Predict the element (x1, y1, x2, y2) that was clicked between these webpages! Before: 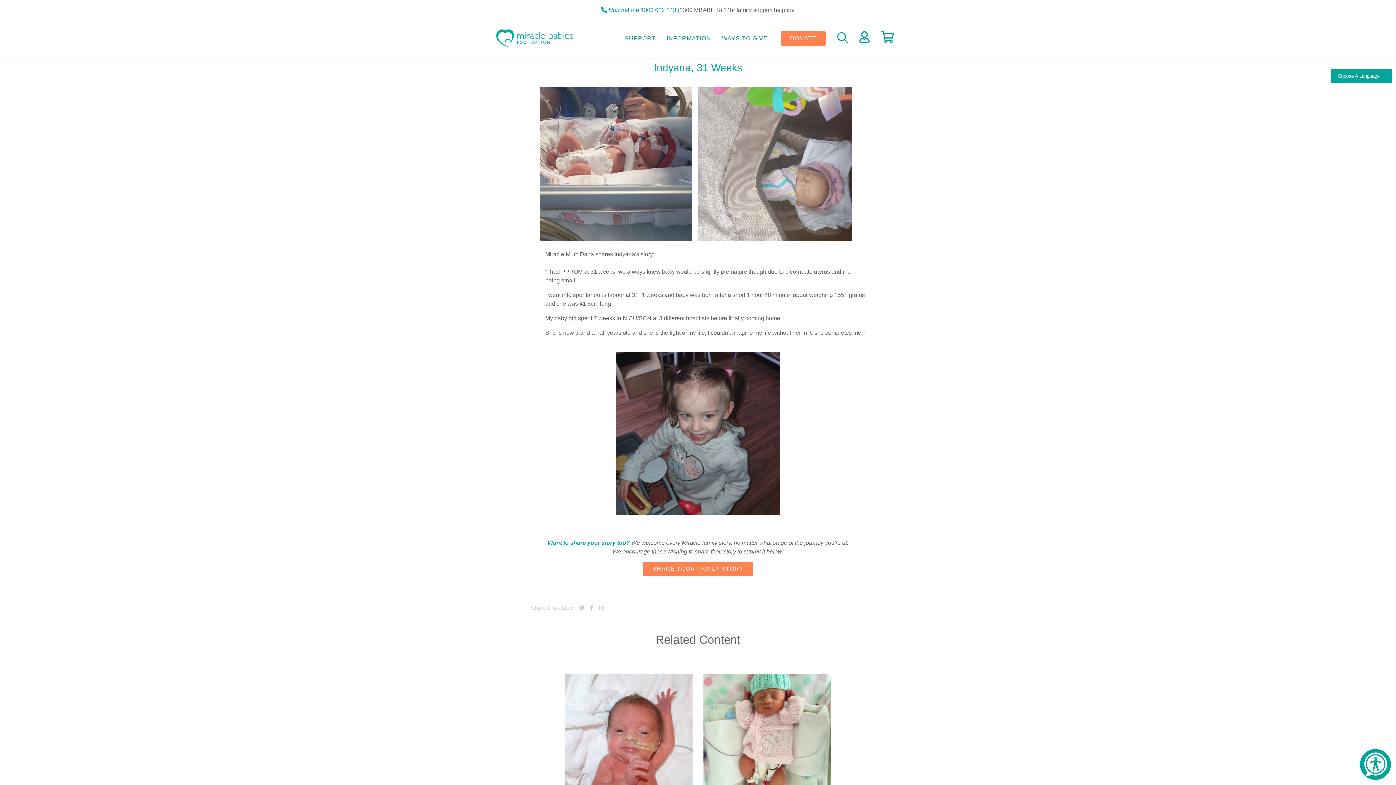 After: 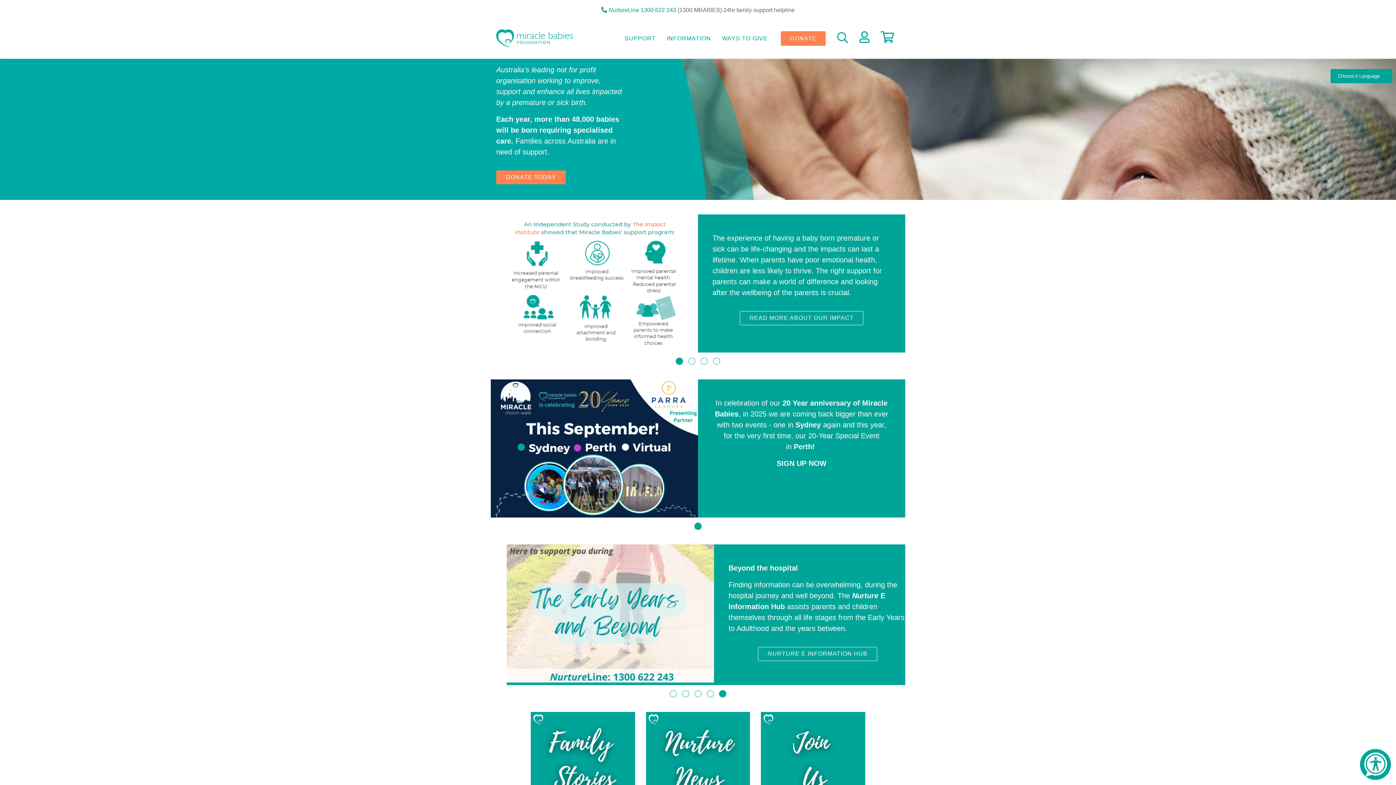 Action: bbox: (496, 27, 573, 49)